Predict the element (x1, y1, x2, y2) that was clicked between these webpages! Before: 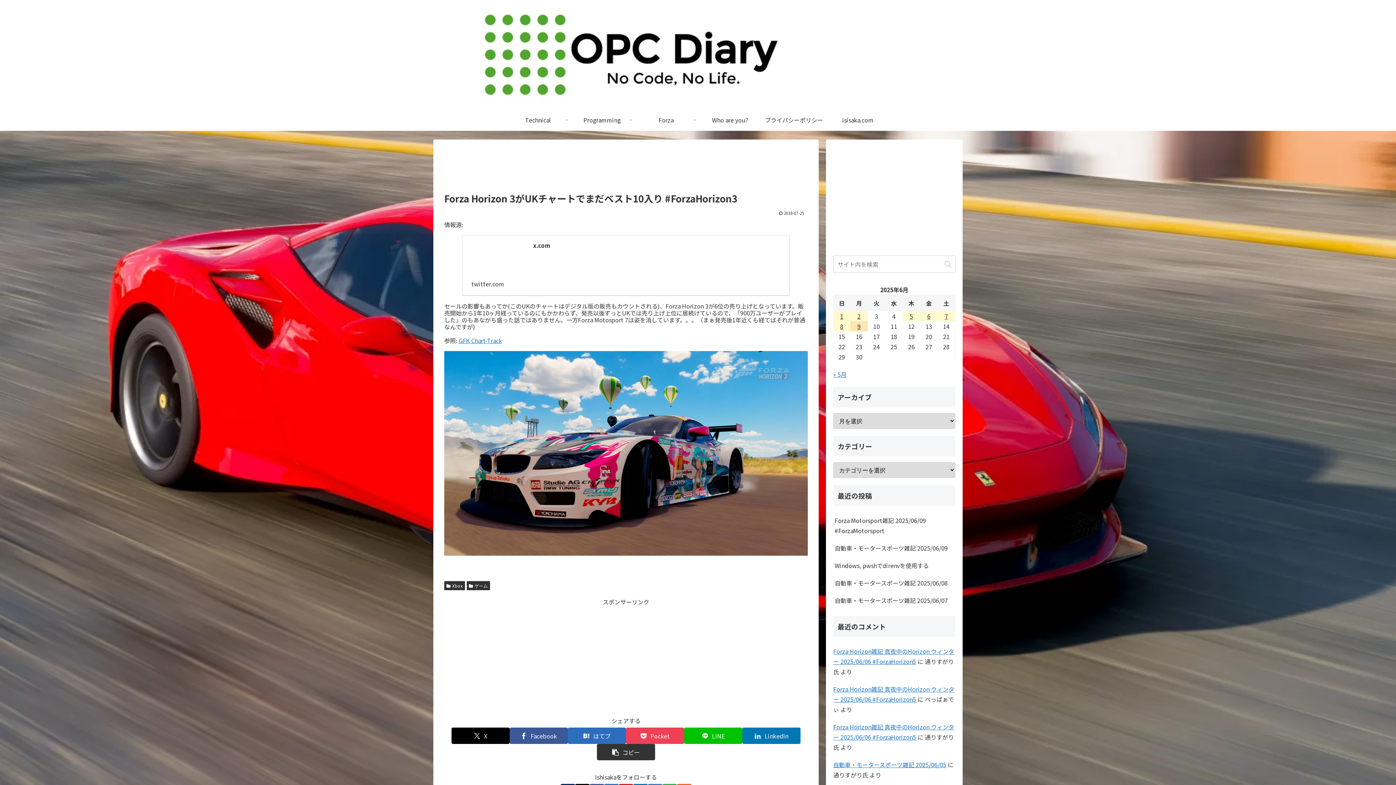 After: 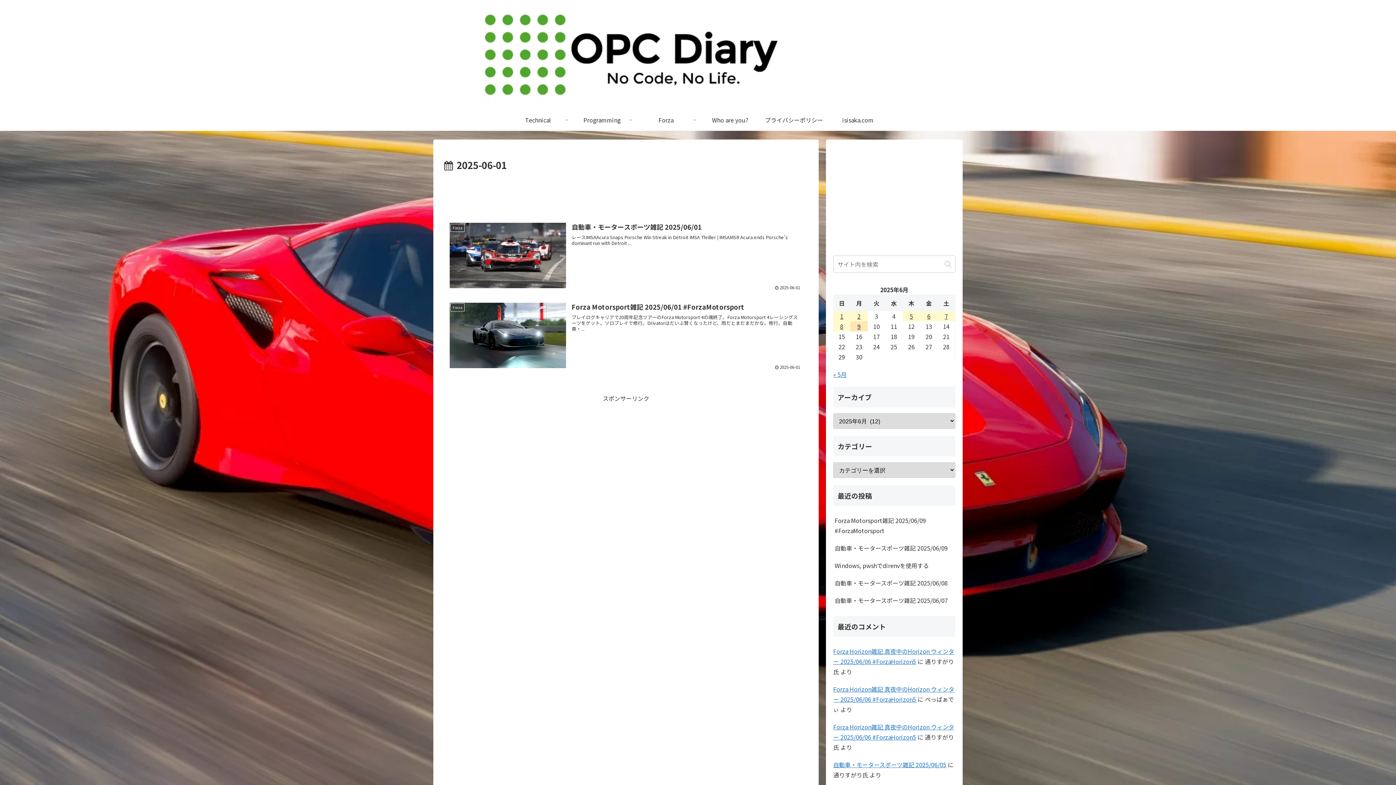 Action: label: 2025年6月1日 に投稿を公開 bbox: (833, 311, 850, 321)